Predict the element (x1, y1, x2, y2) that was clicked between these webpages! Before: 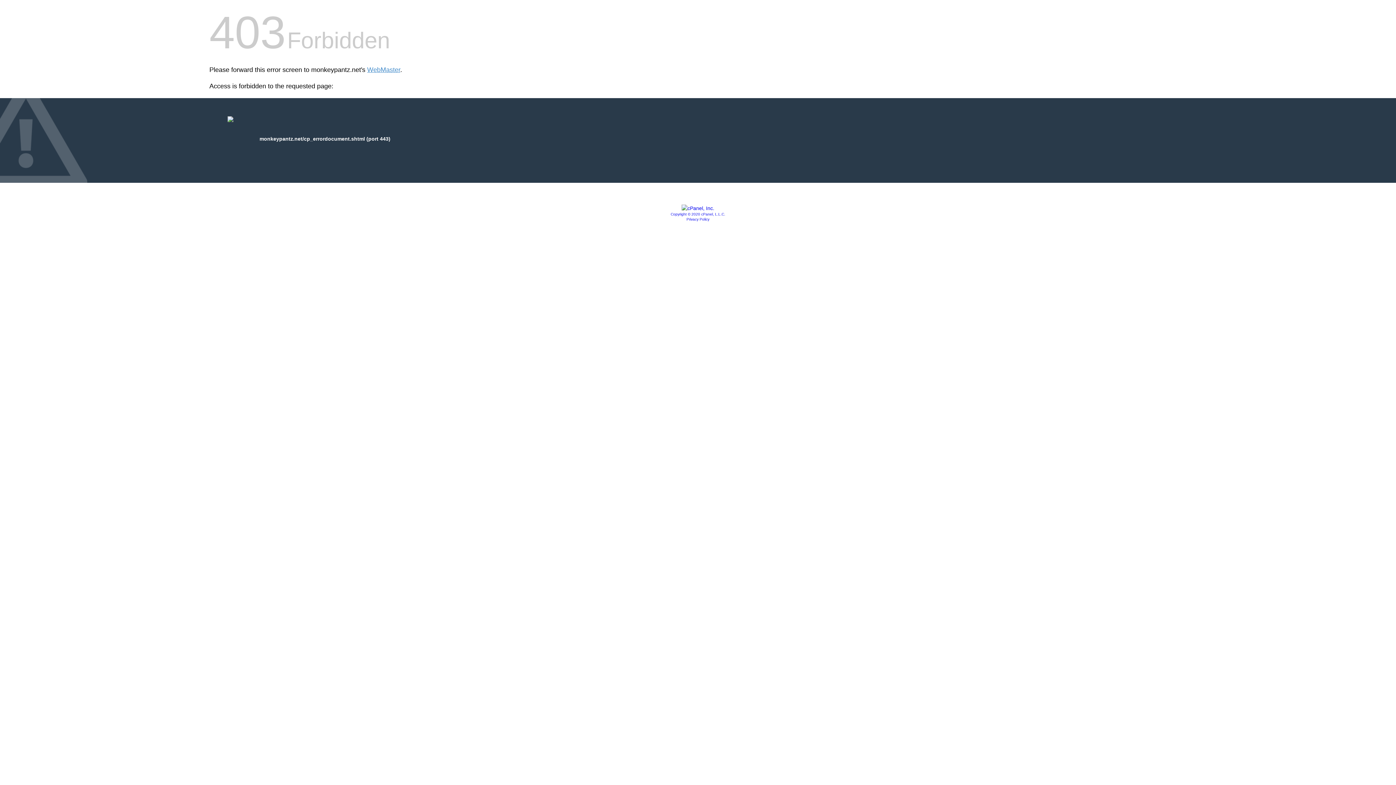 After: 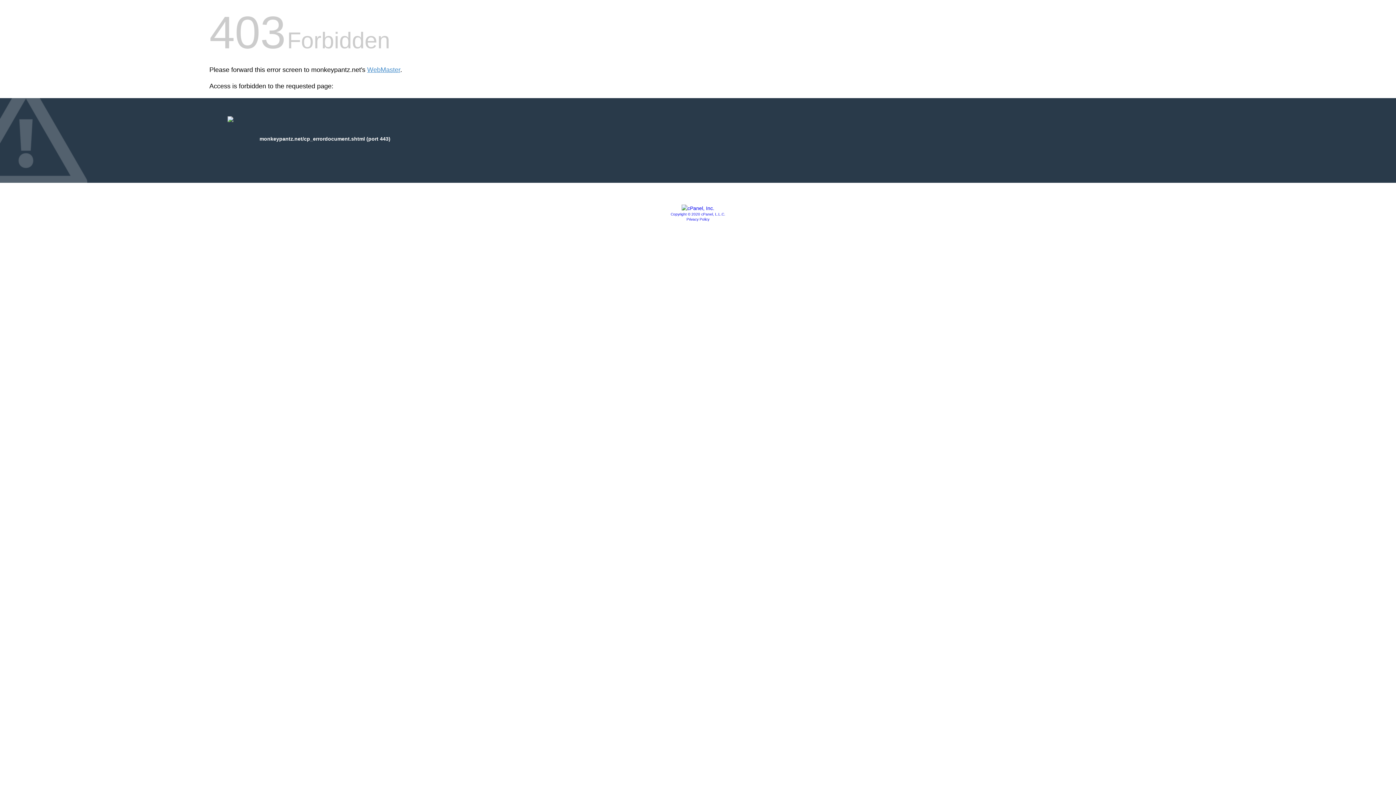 Action: label: Copyright © 2020 cPanel, L.L.C. bbox: (670, 212, 725, 216)